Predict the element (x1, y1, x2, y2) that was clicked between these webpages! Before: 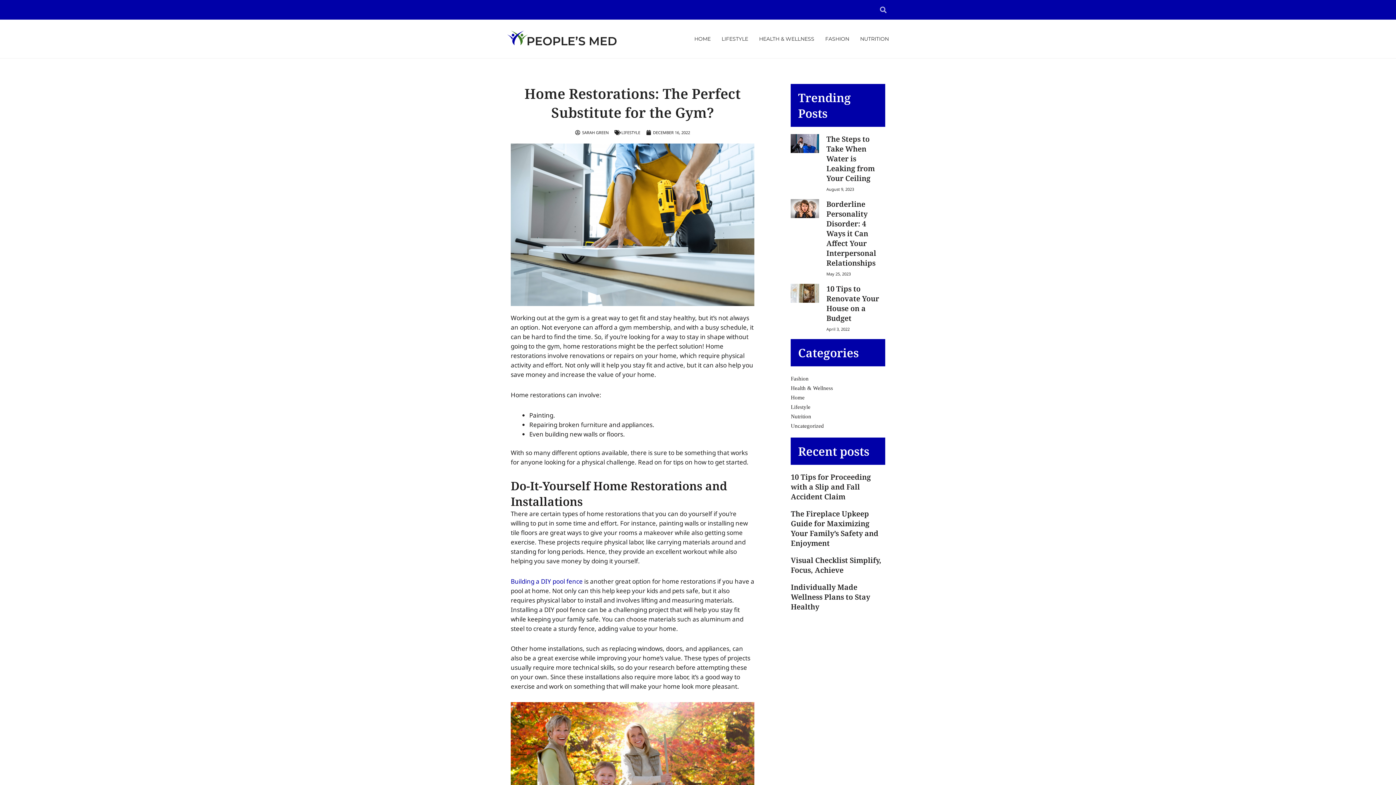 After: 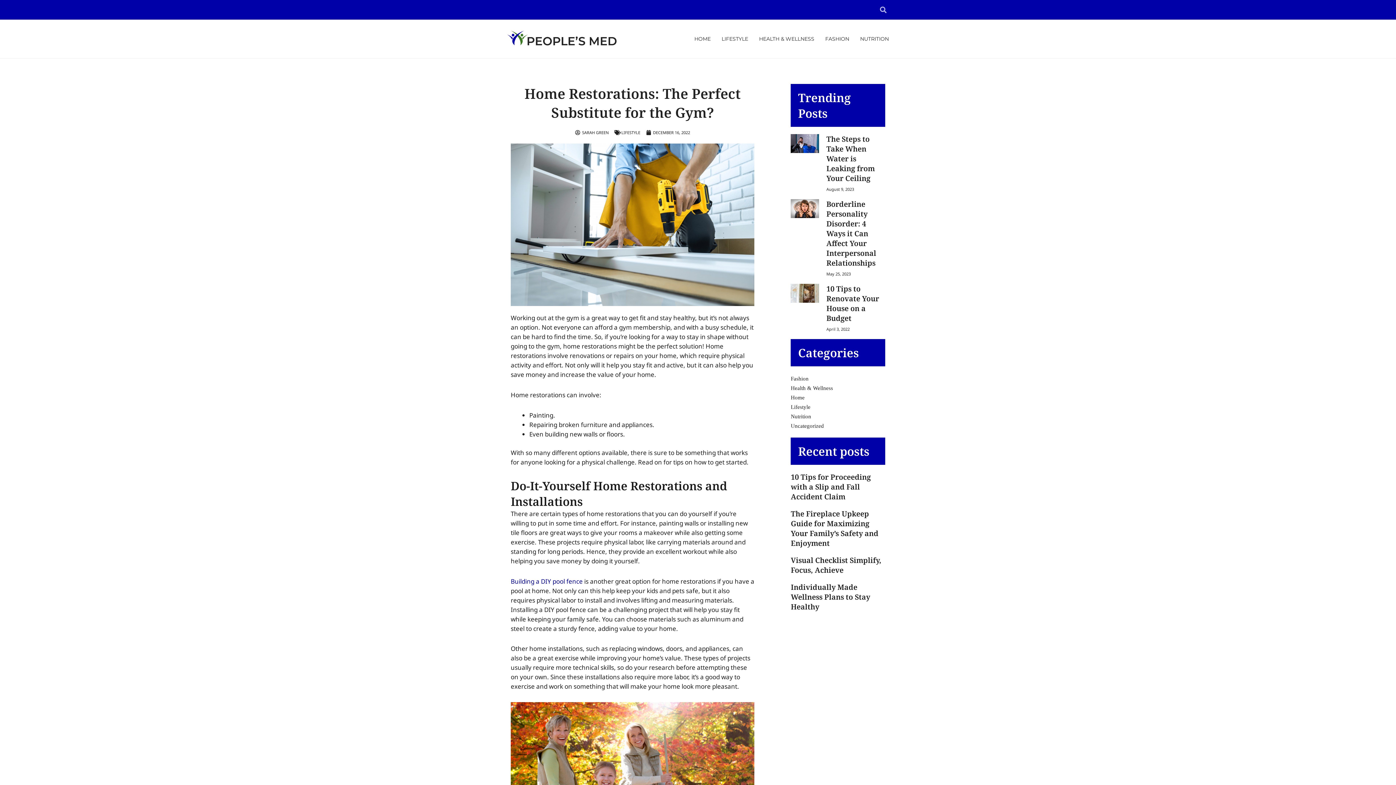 Action: bbox: (877, 3, 889, 15) label: Search